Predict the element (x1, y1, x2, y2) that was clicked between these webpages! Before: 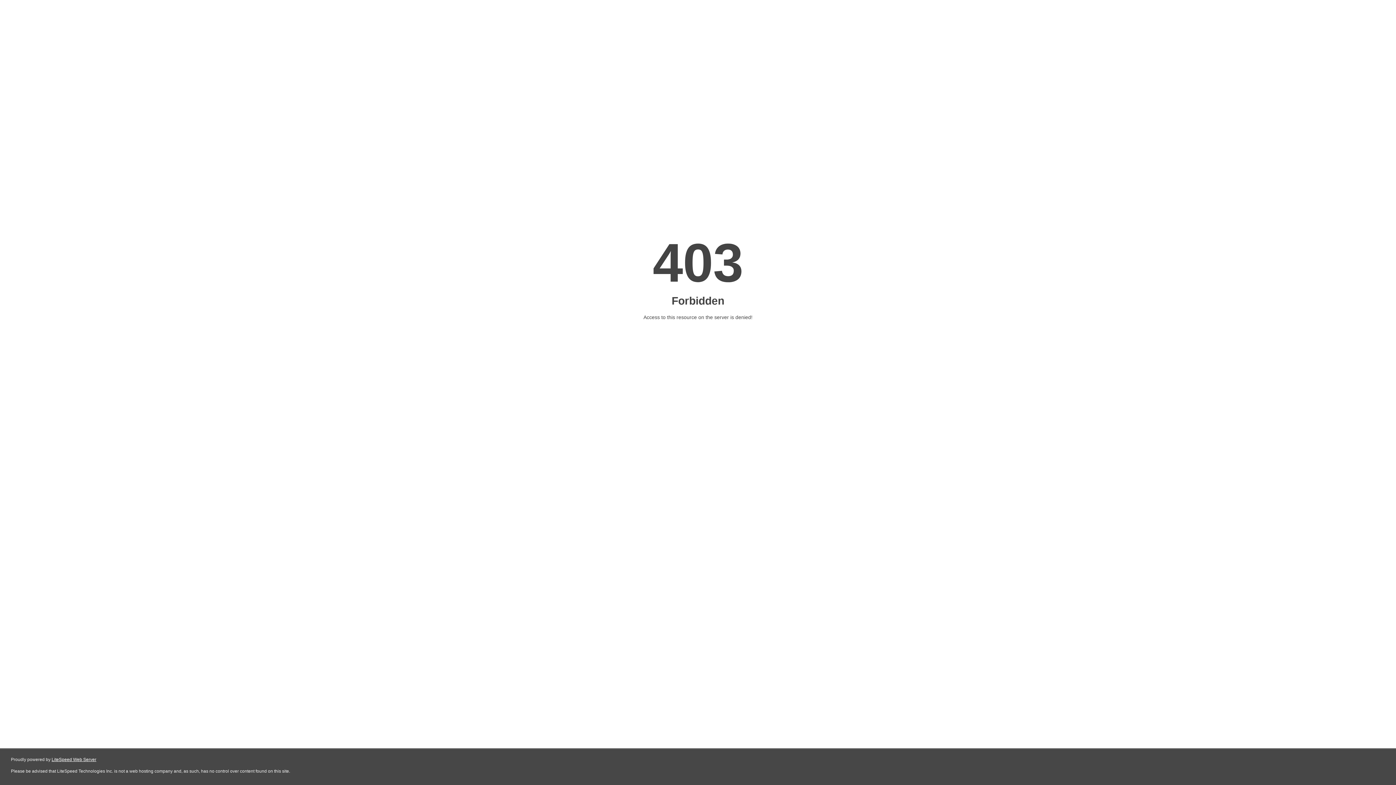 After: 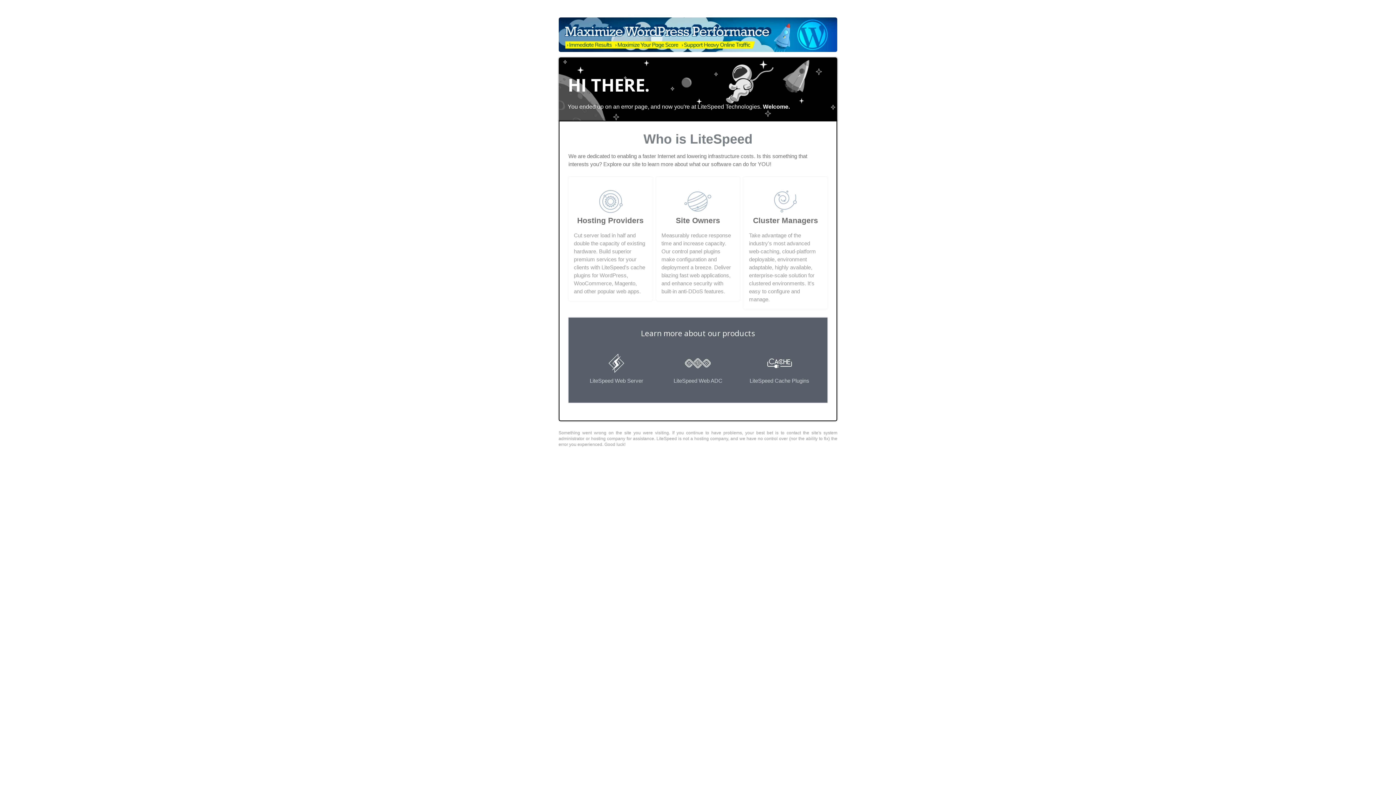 Action: bbox: (51, 757, 96, 762) label: LiteSpeed Web Server